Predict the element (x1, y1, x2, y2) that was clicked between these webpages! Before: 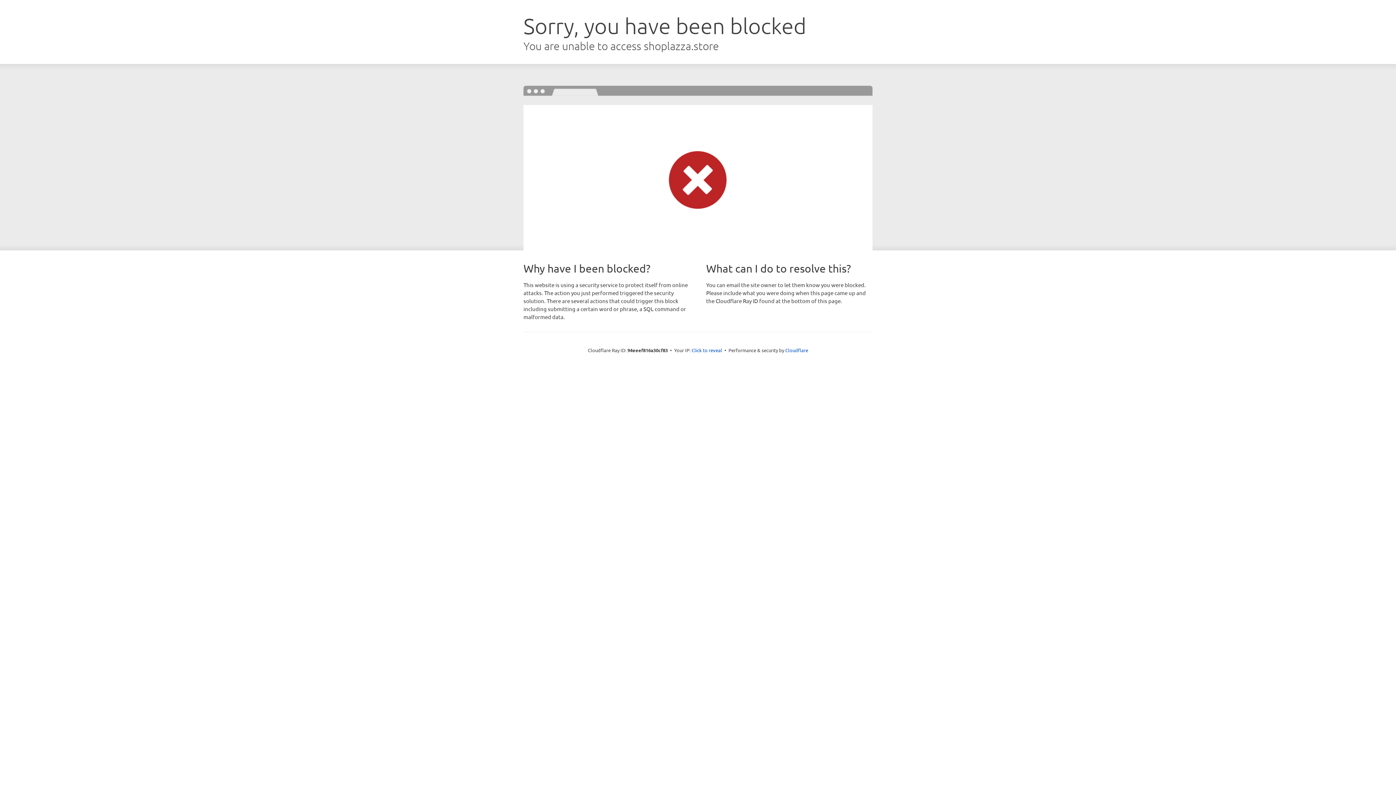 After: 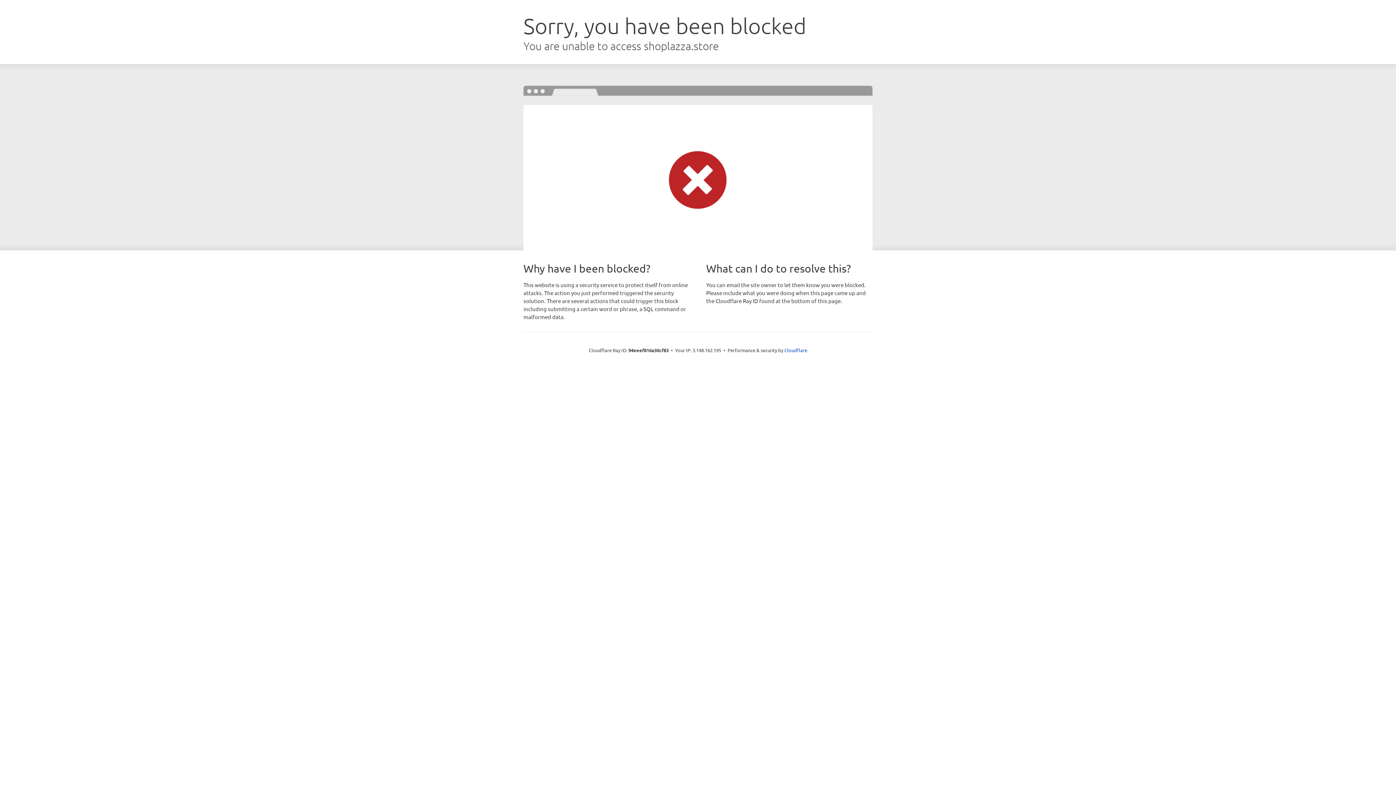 Action: bbox: (691, 346, 722, 353) label: Click to reveal